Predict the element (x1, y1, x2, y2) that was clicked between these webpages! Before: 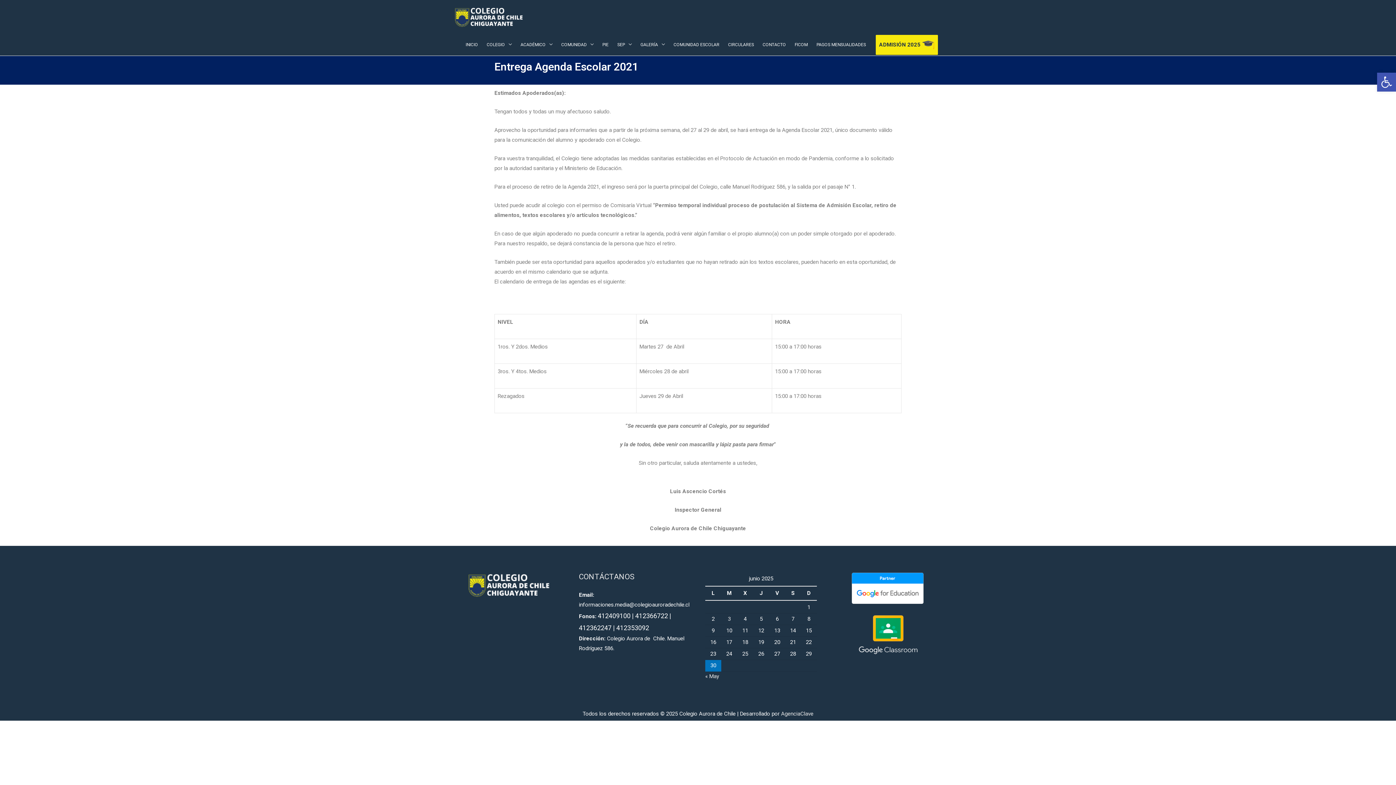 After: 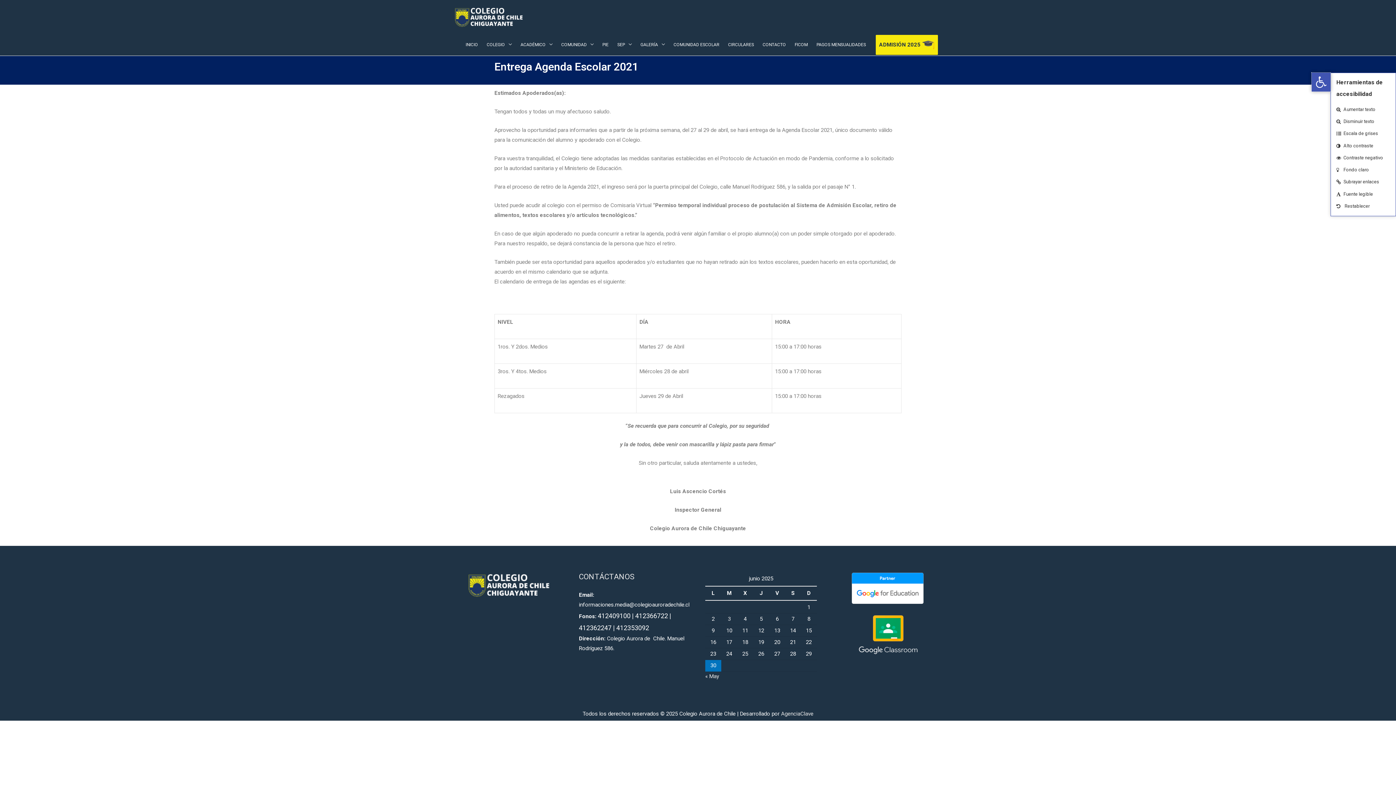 Action: label: Abrir barra de herramientas bbox: (1377, 72, 1396, 91)